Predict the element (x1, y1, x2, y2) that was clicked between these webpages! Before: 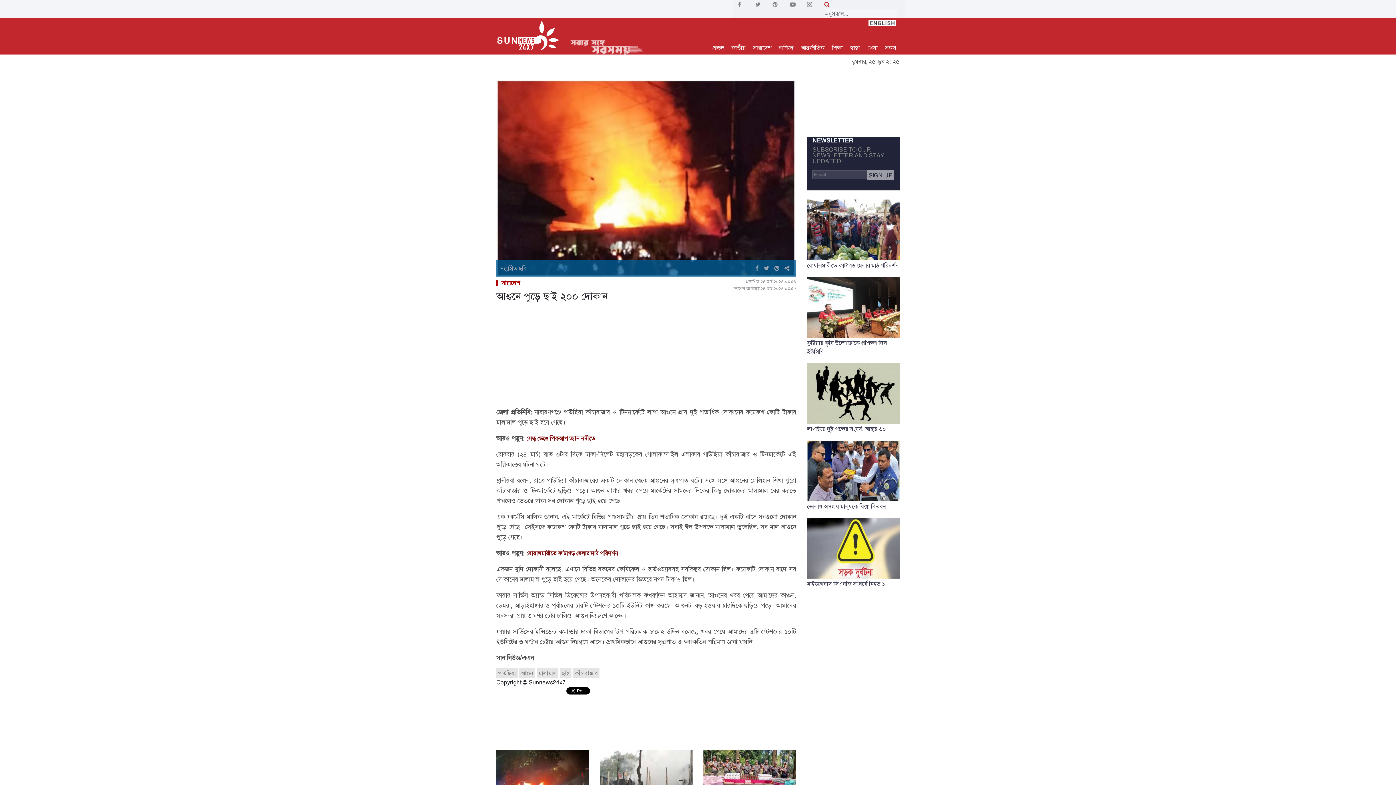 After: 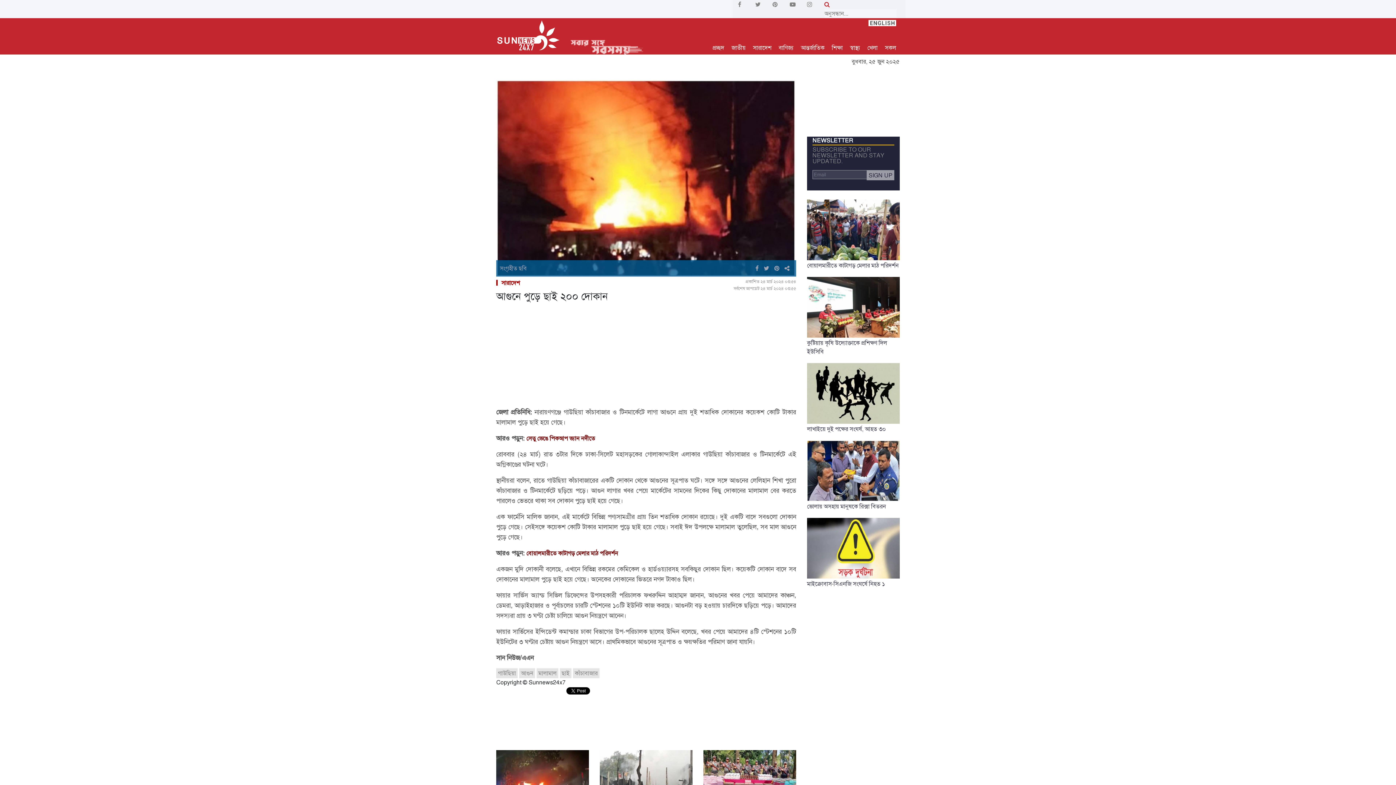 Action: bbox: (784, 0, 801, 9)